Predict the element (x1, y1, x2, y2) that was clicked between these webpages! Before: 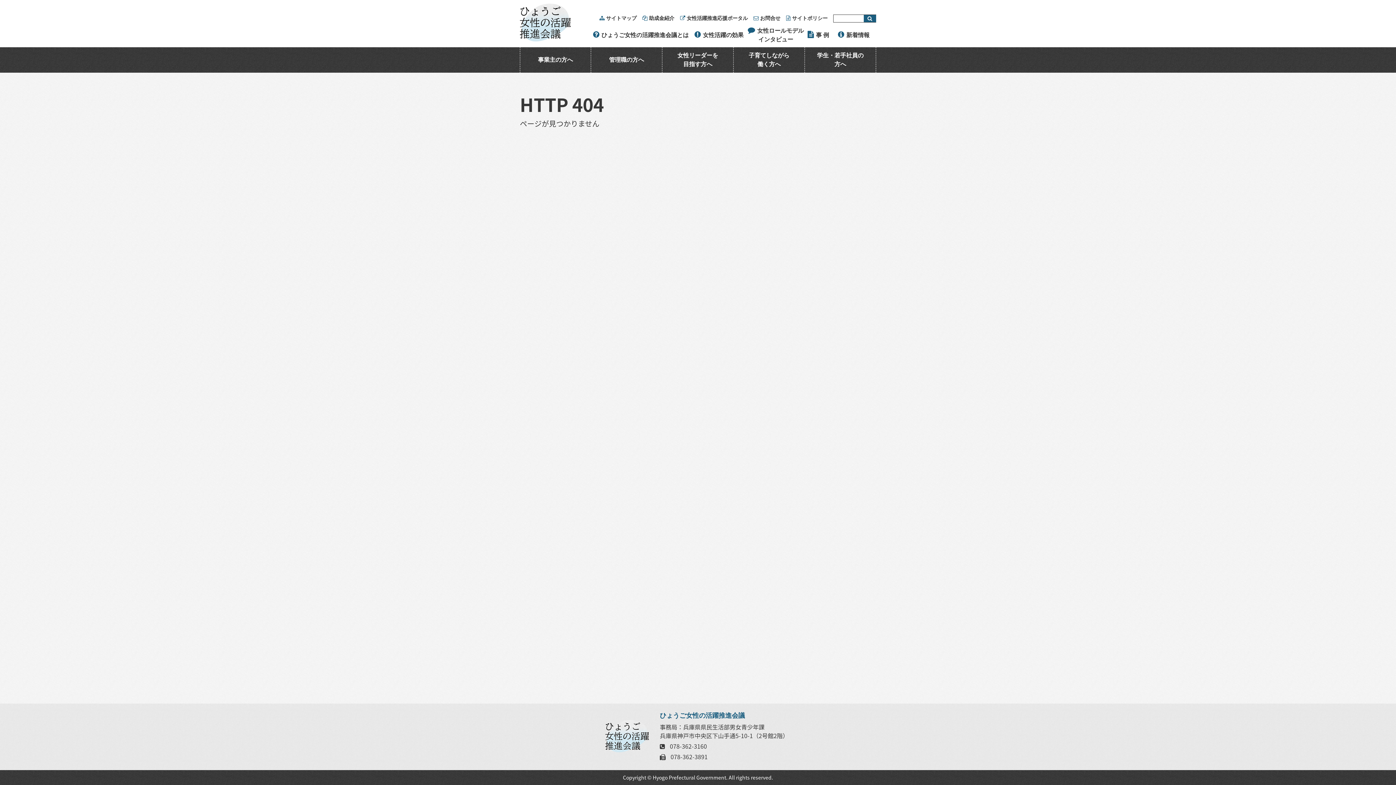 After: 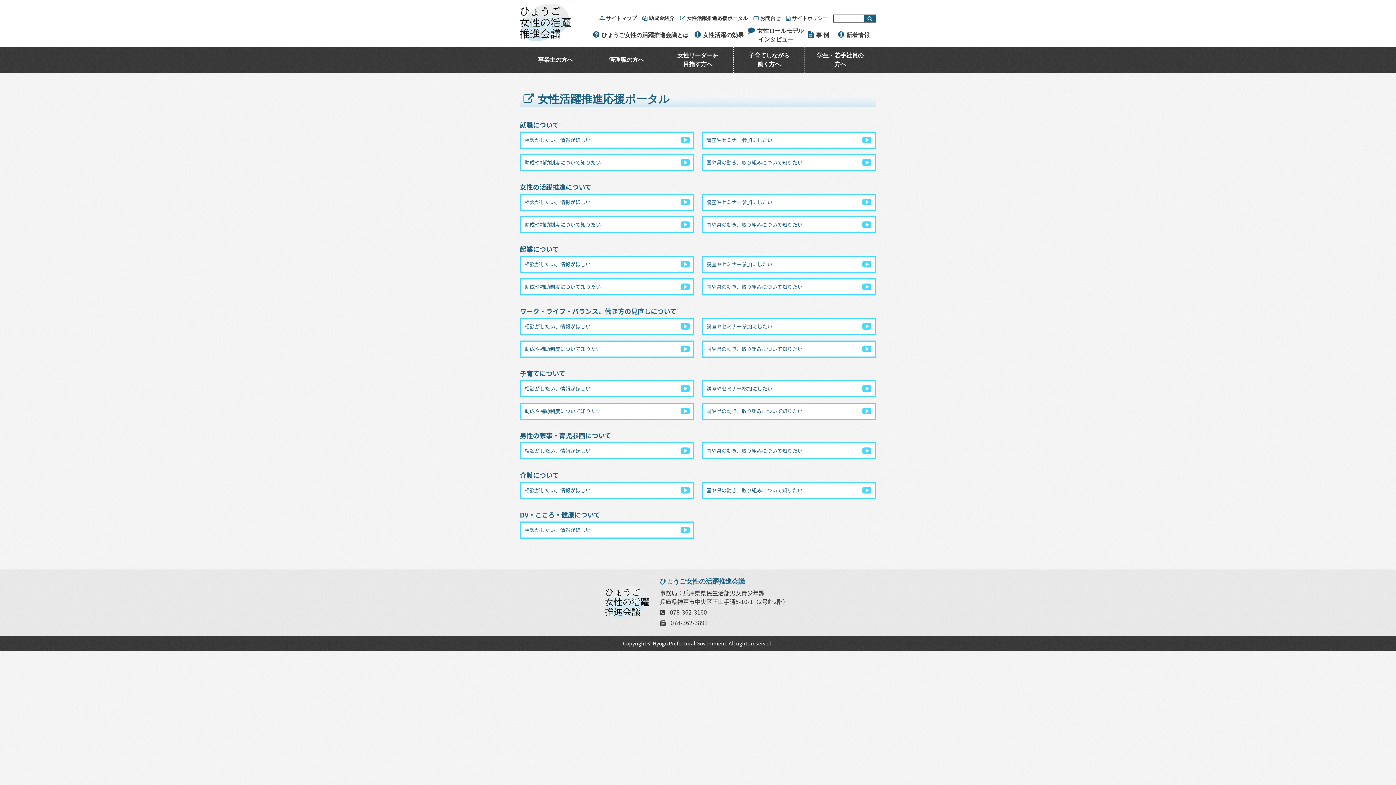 Action: bbox: (680, 12, 748, 24) label: 女性活躍推進応援ポータル